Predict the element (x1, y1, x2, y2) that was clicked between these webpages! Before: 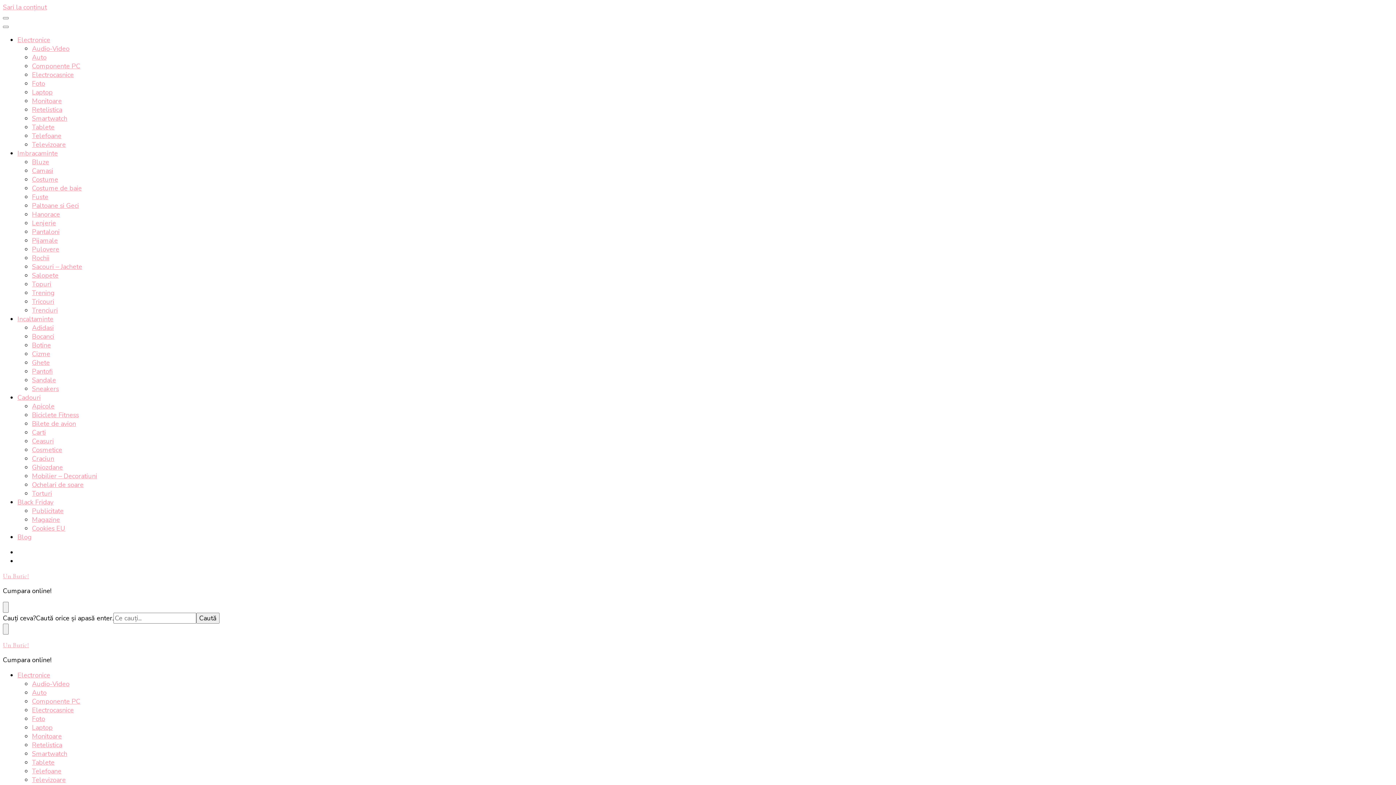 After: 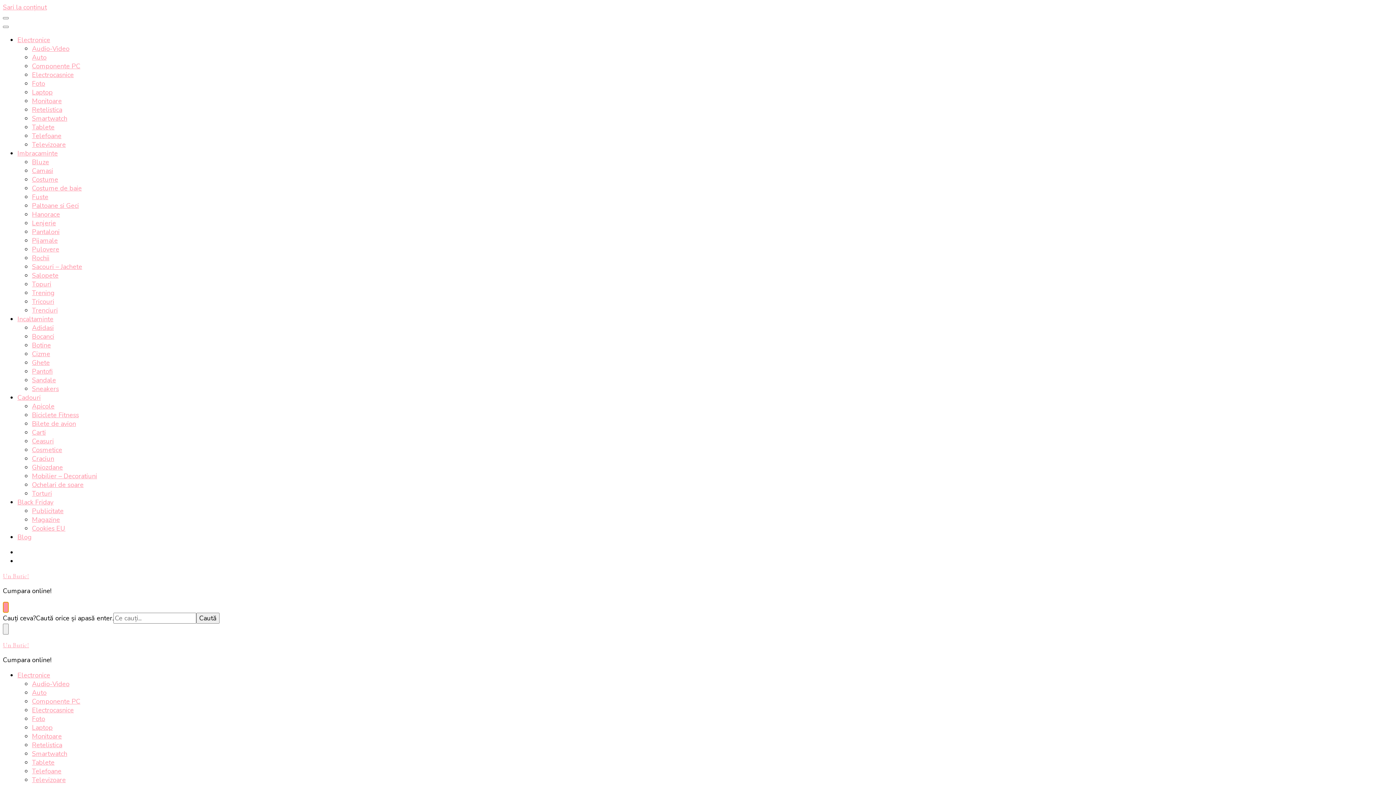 Action: bbox: (2, 602, 8, 613) label: search form toggle